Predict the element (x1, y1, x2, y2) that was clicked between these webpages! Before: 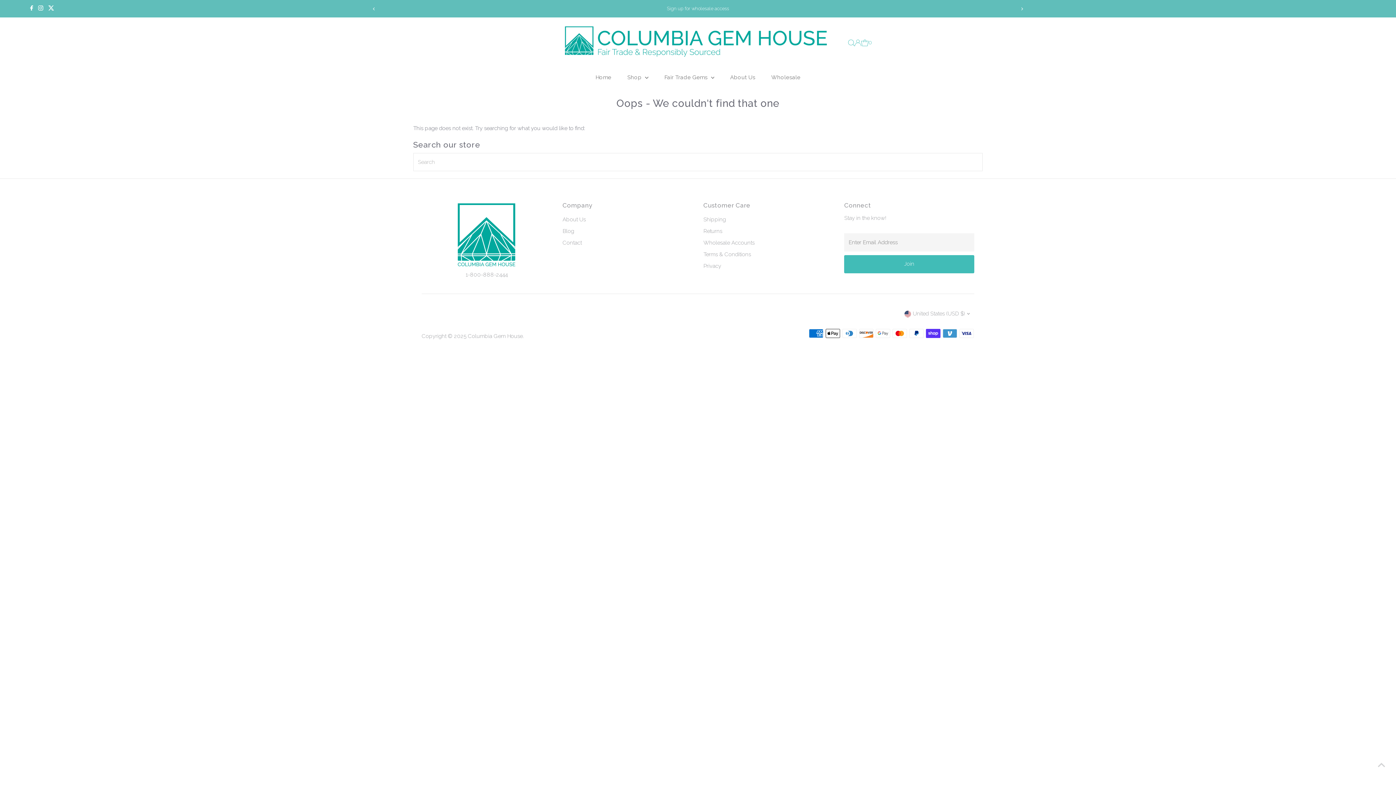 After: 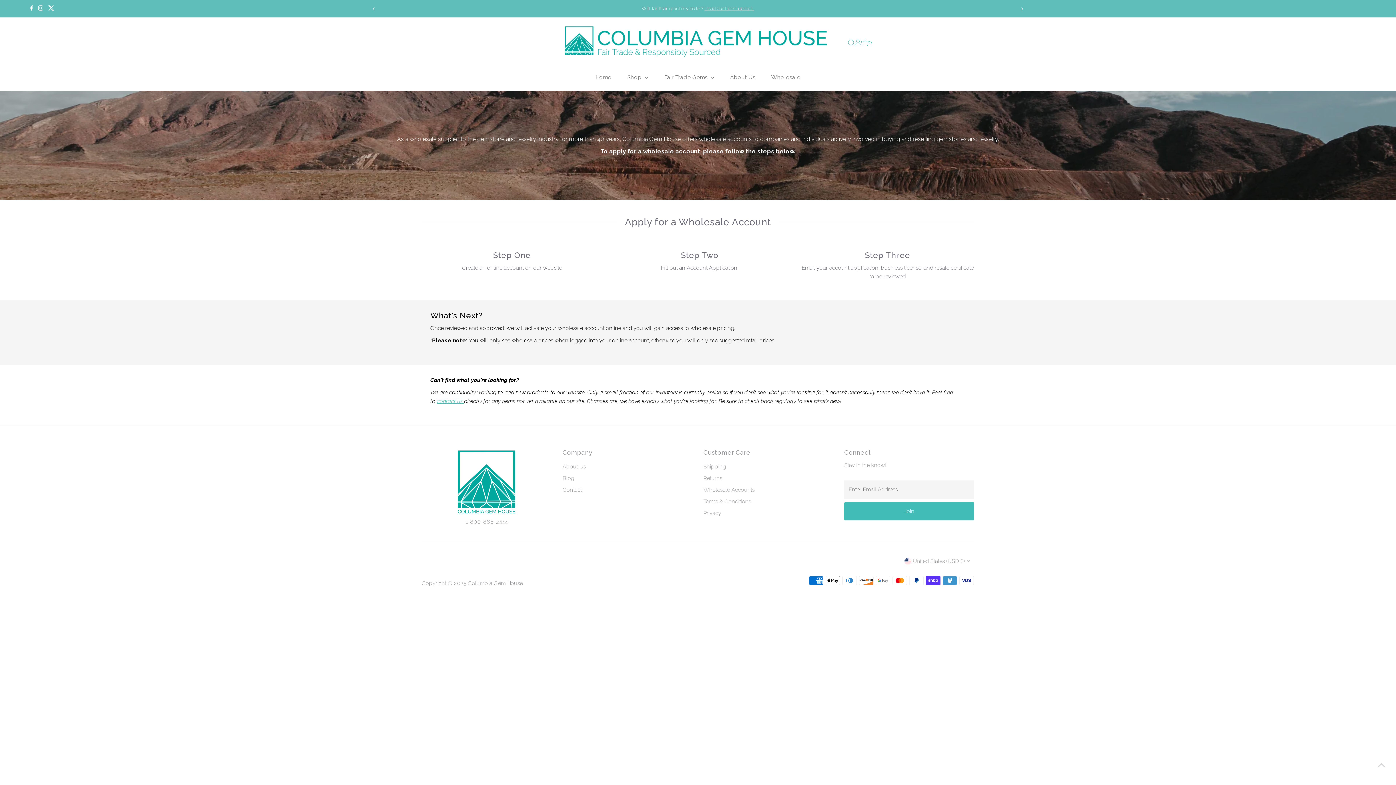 Action: label: Wholesale bbox: (764, 68, 807, 86)